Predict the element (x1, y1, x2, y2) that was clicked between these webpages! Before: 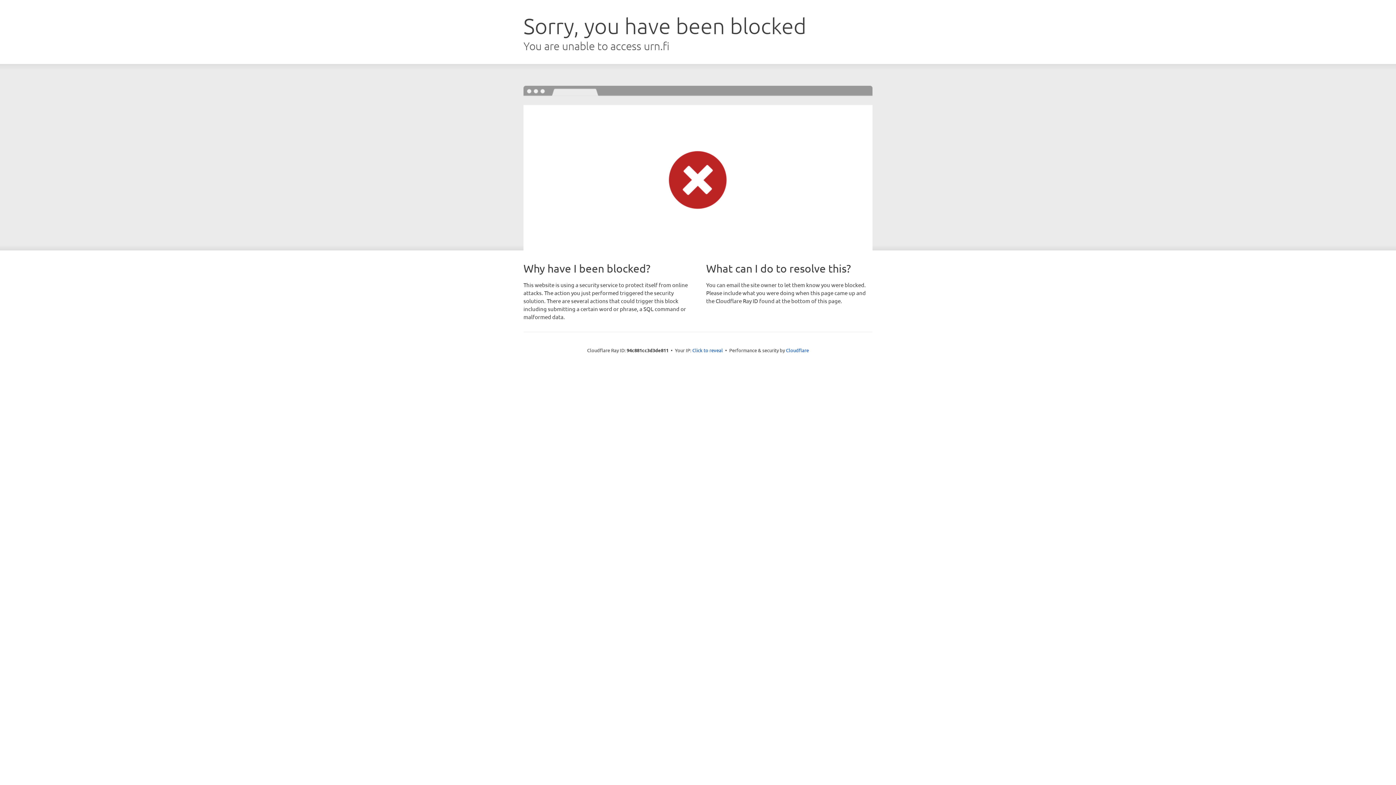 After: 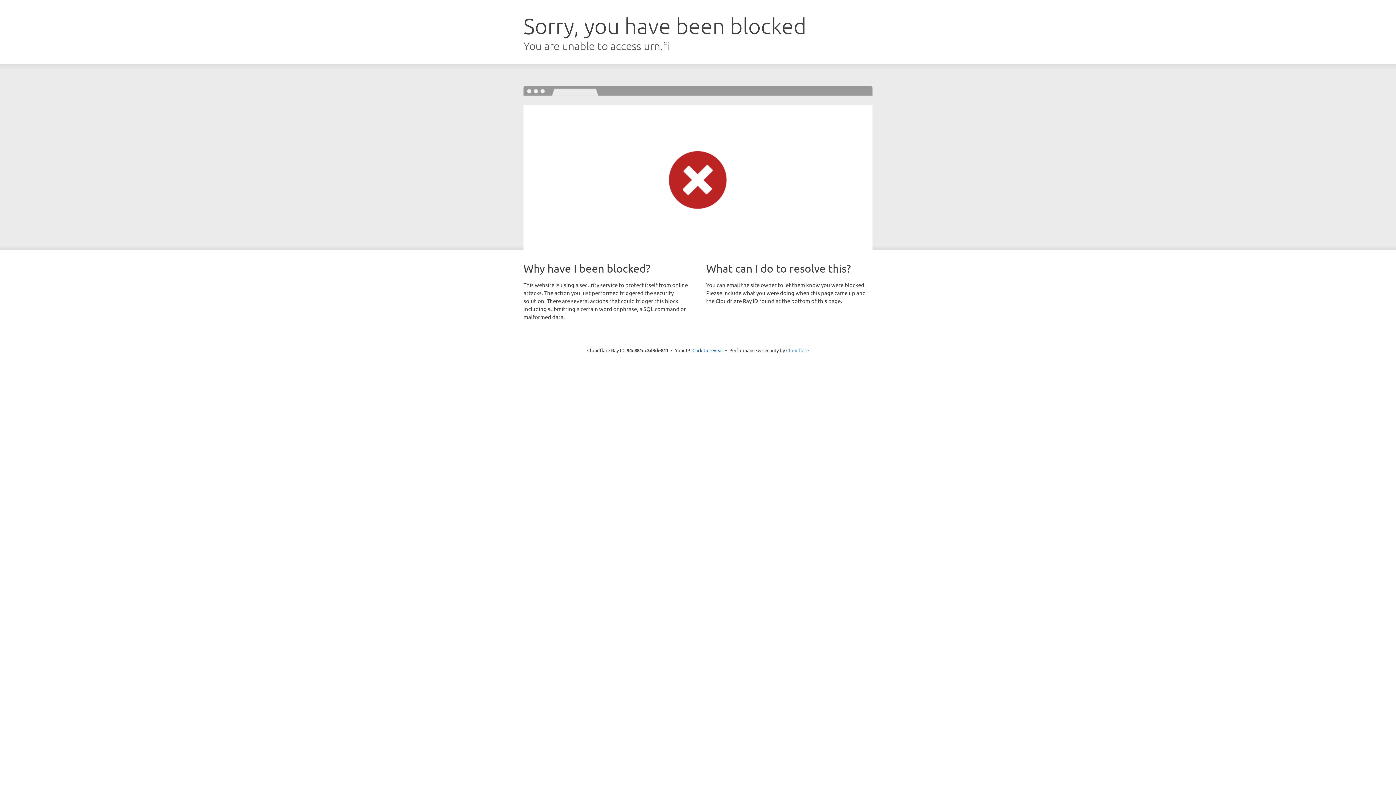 Action: bbox: (786, 347, 809, 353) label: Cloudflare